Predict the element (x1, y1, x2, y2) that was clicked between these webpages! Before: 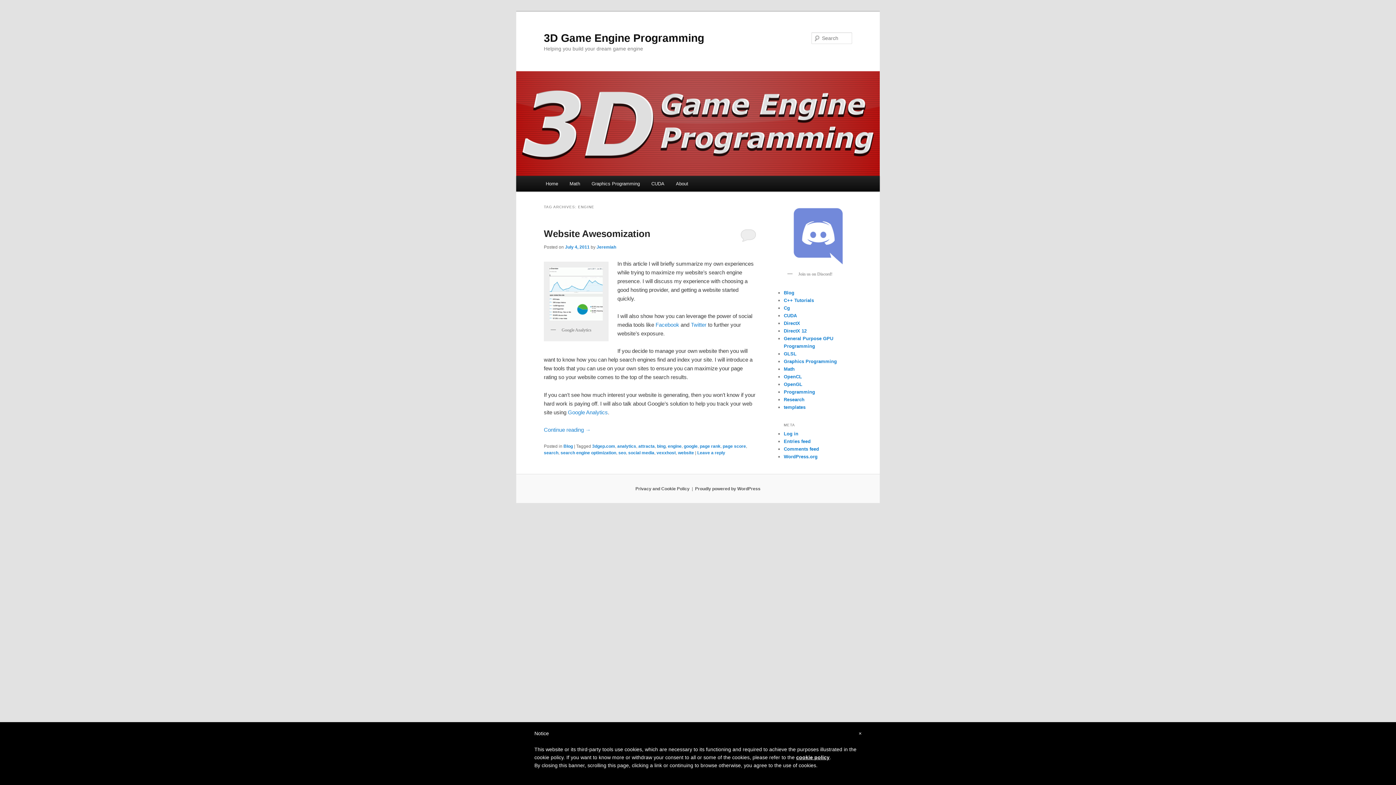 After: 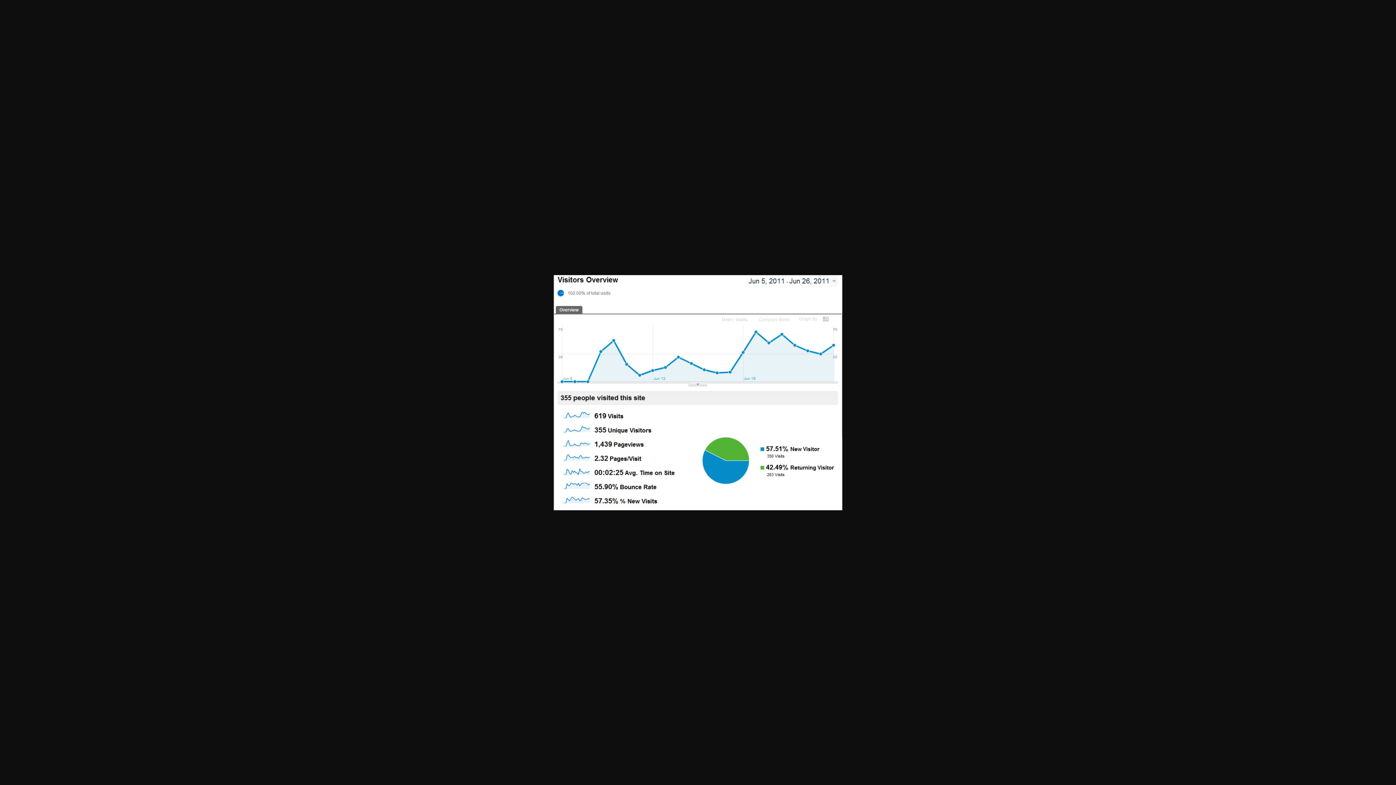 Action: bbox: (547, 264, 605, 323)